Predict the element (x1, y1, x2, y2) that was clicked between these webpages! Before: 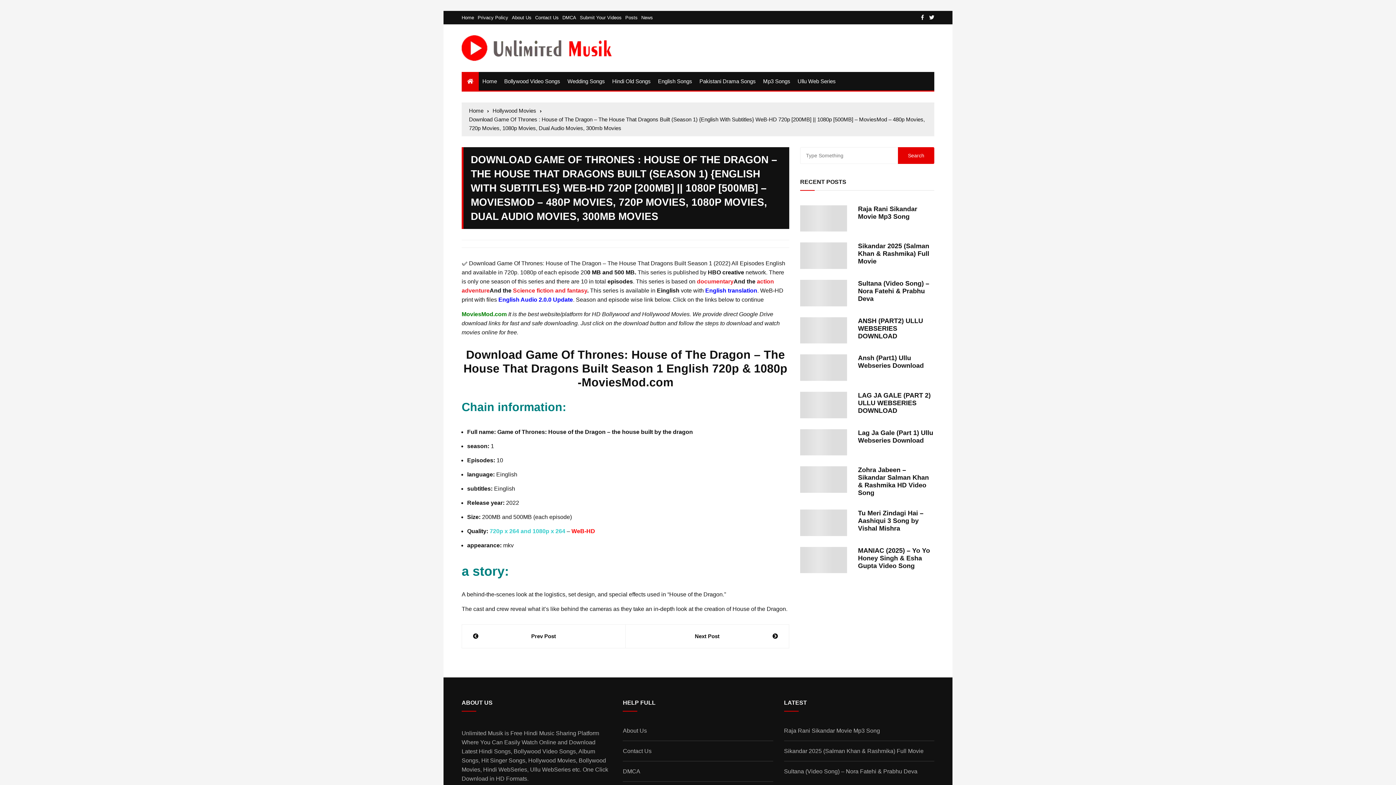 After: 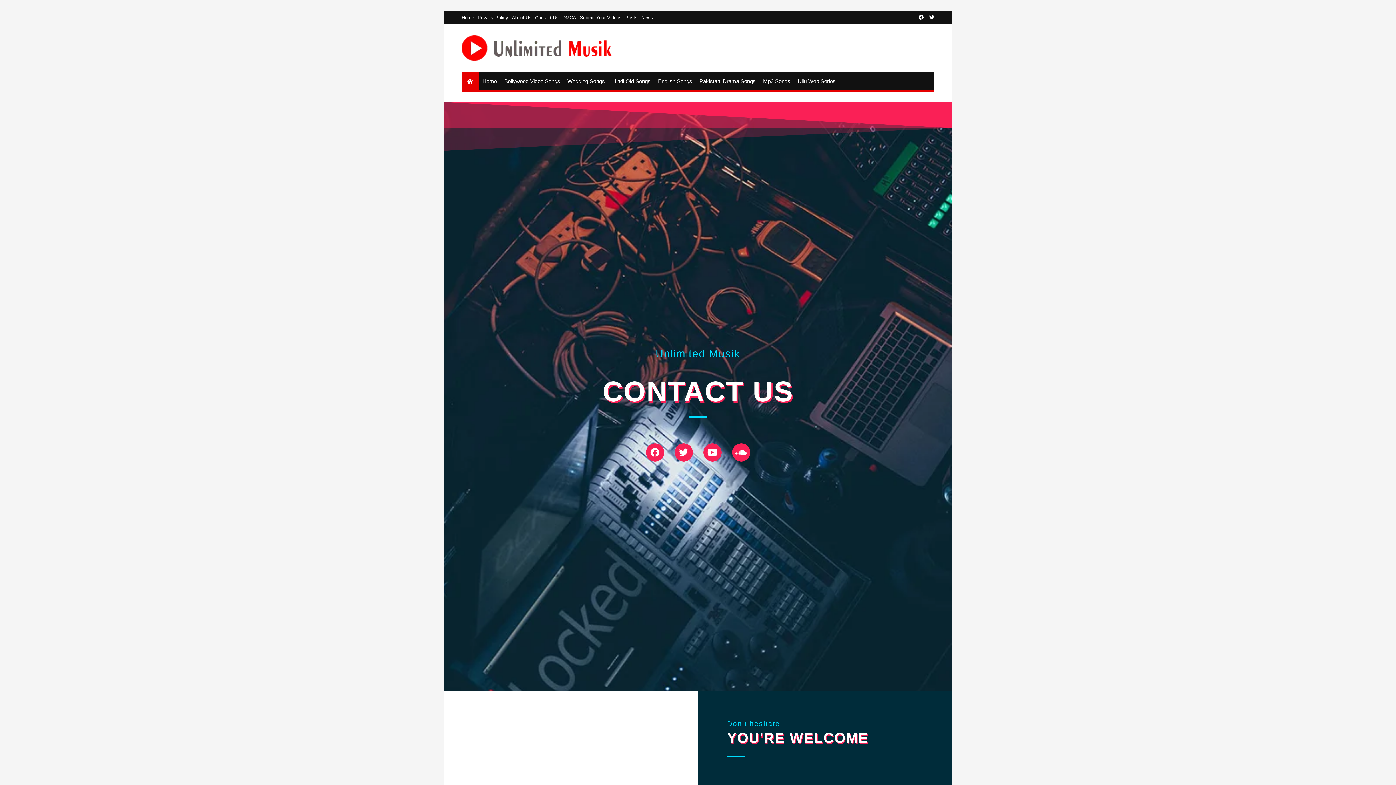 Action: label: Contact Us bbox: (623, 748, 651, 754)